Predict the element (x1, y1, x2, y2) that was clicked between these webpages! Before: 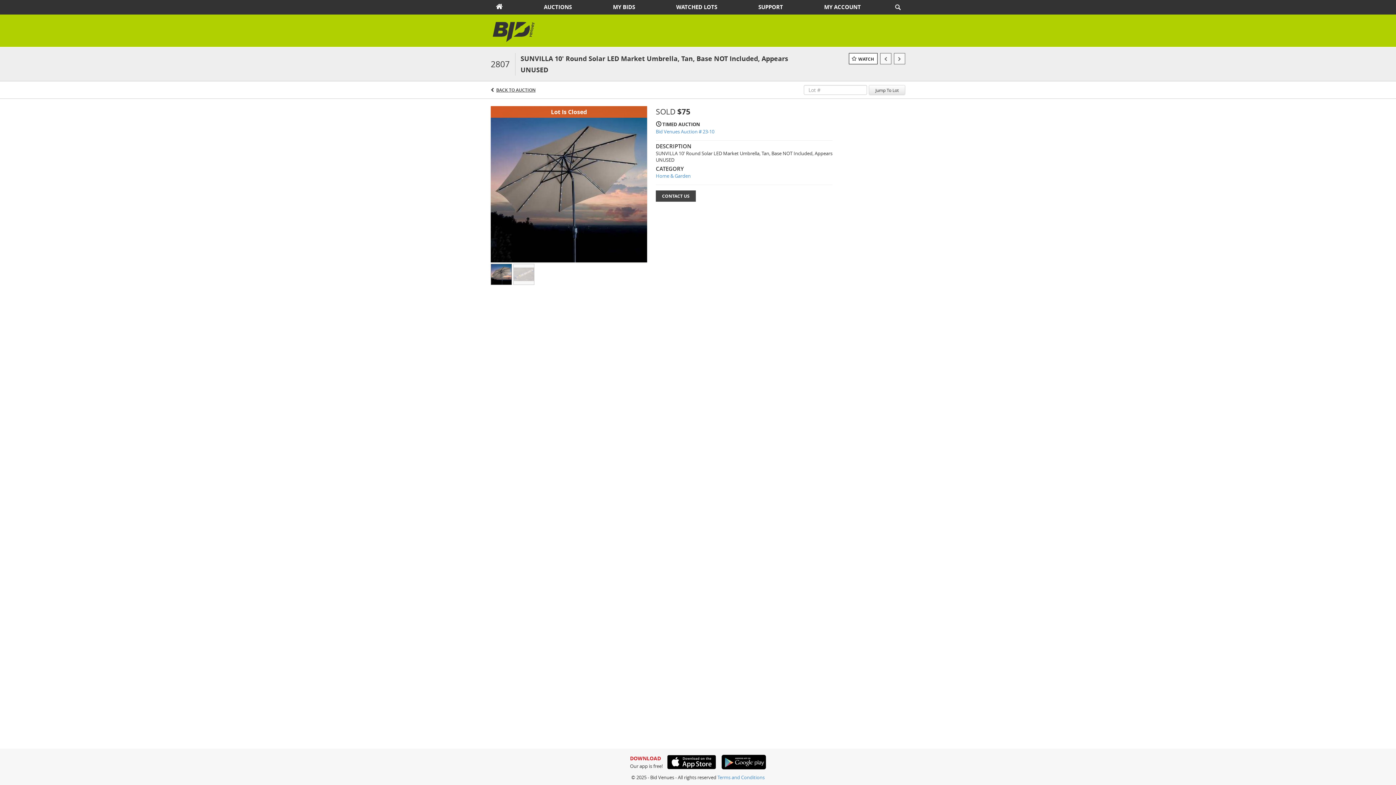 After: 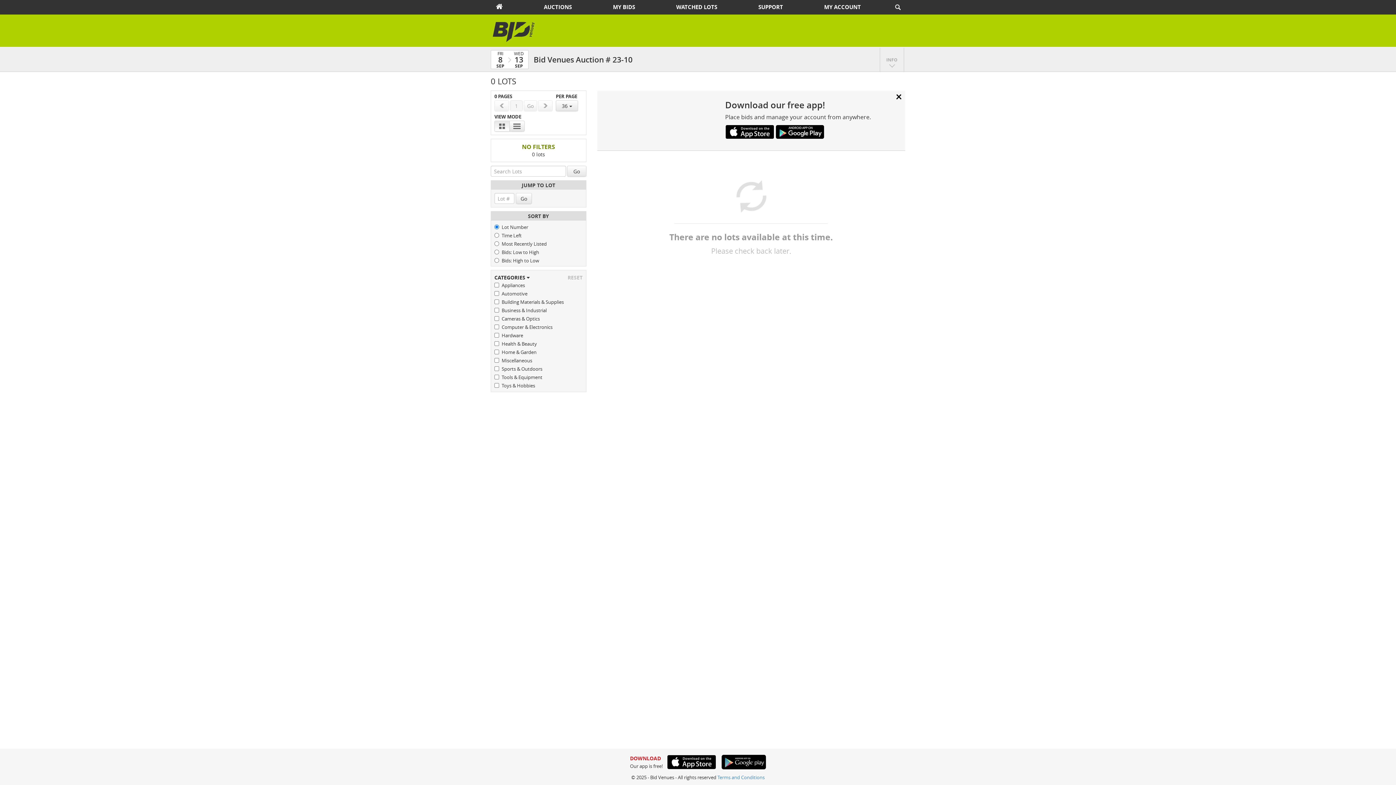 Action: label: BACK TO AUCTION bbox: (496, 86, 535, 93)